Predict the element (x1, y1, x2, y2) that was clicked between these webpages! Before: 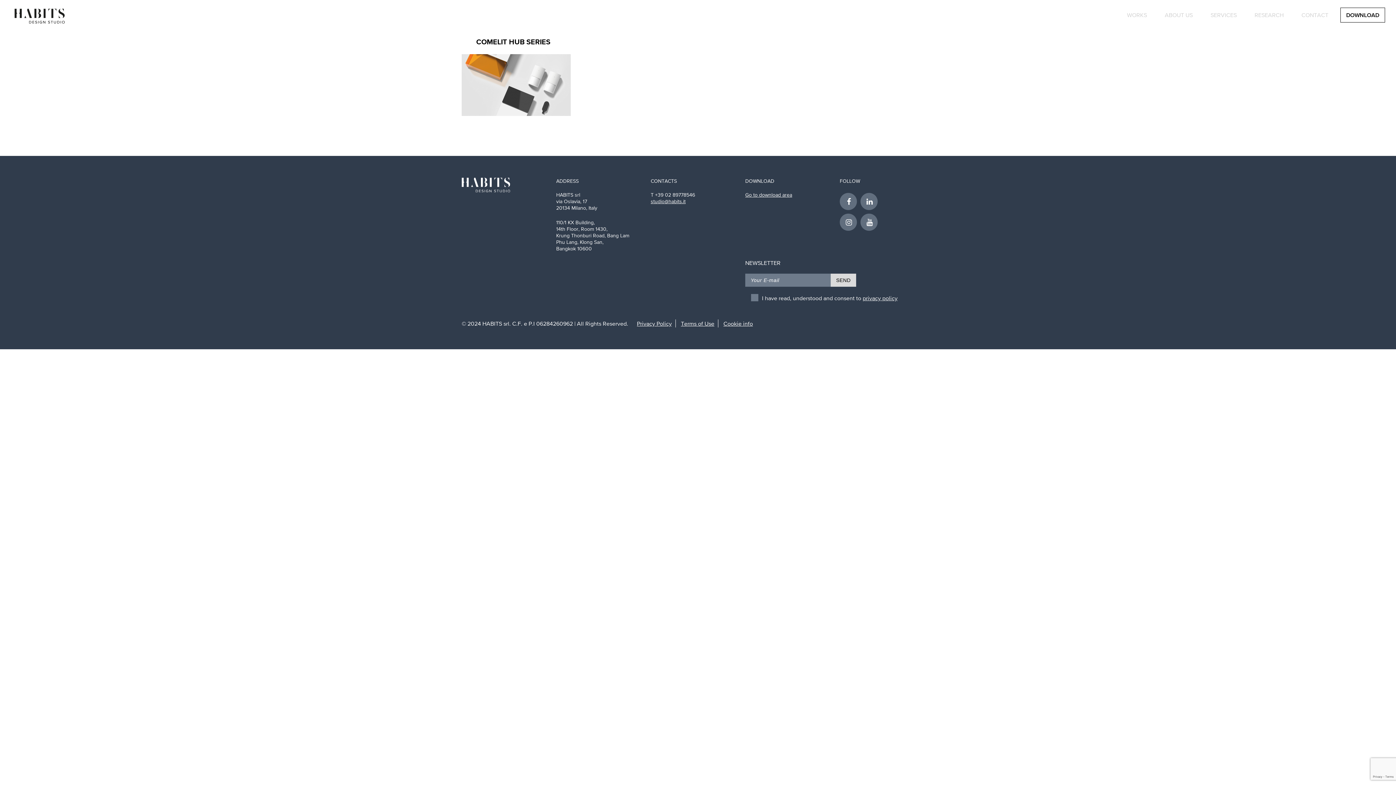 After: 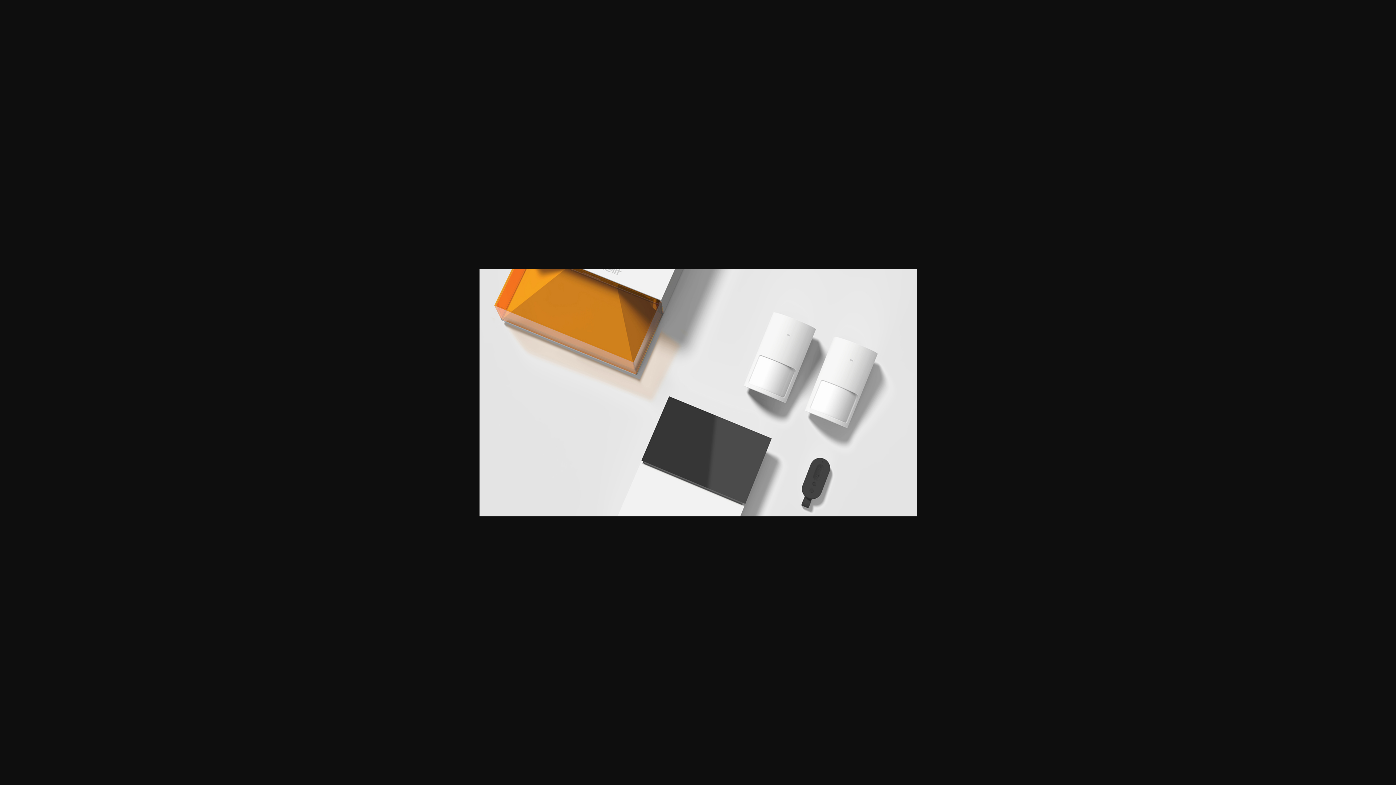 Action: bbox: (461, 54, 934, 116)